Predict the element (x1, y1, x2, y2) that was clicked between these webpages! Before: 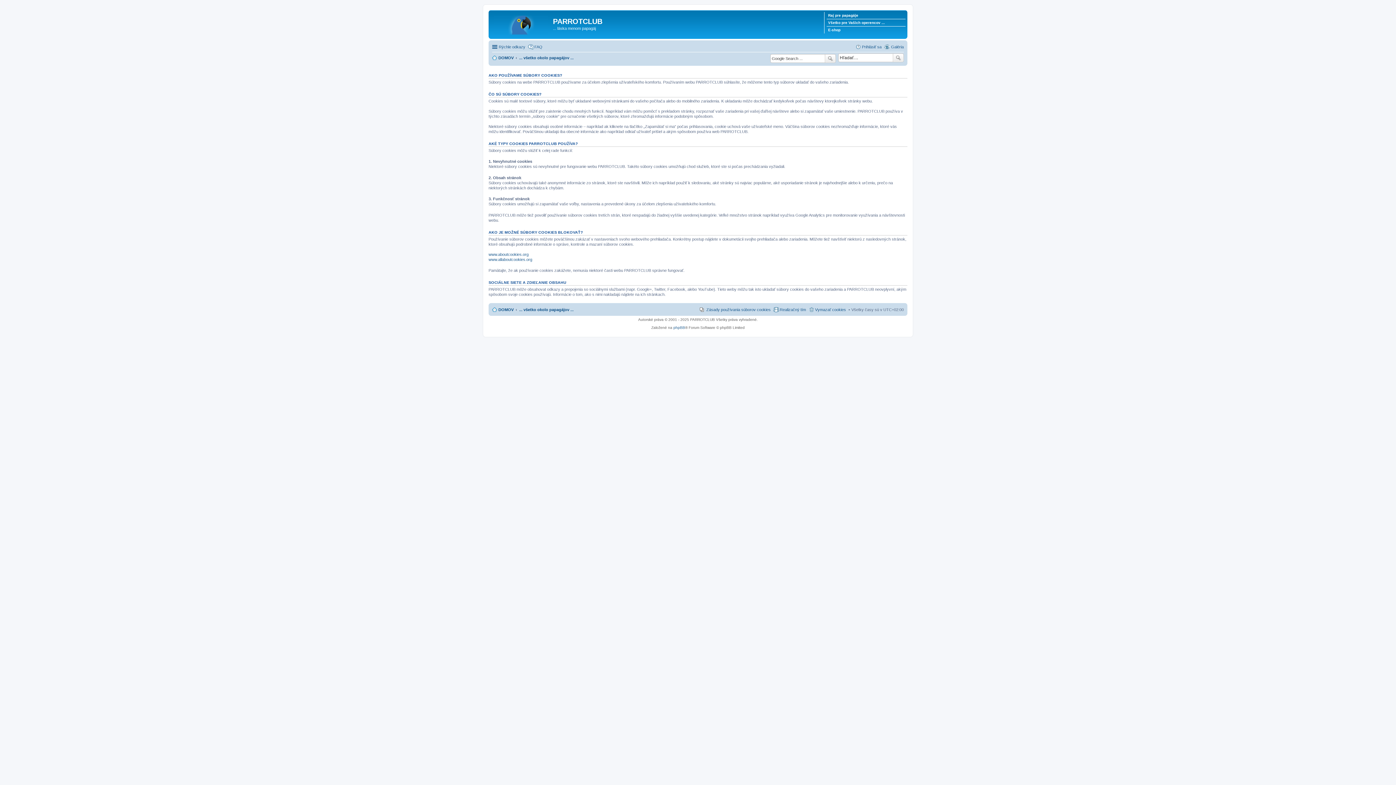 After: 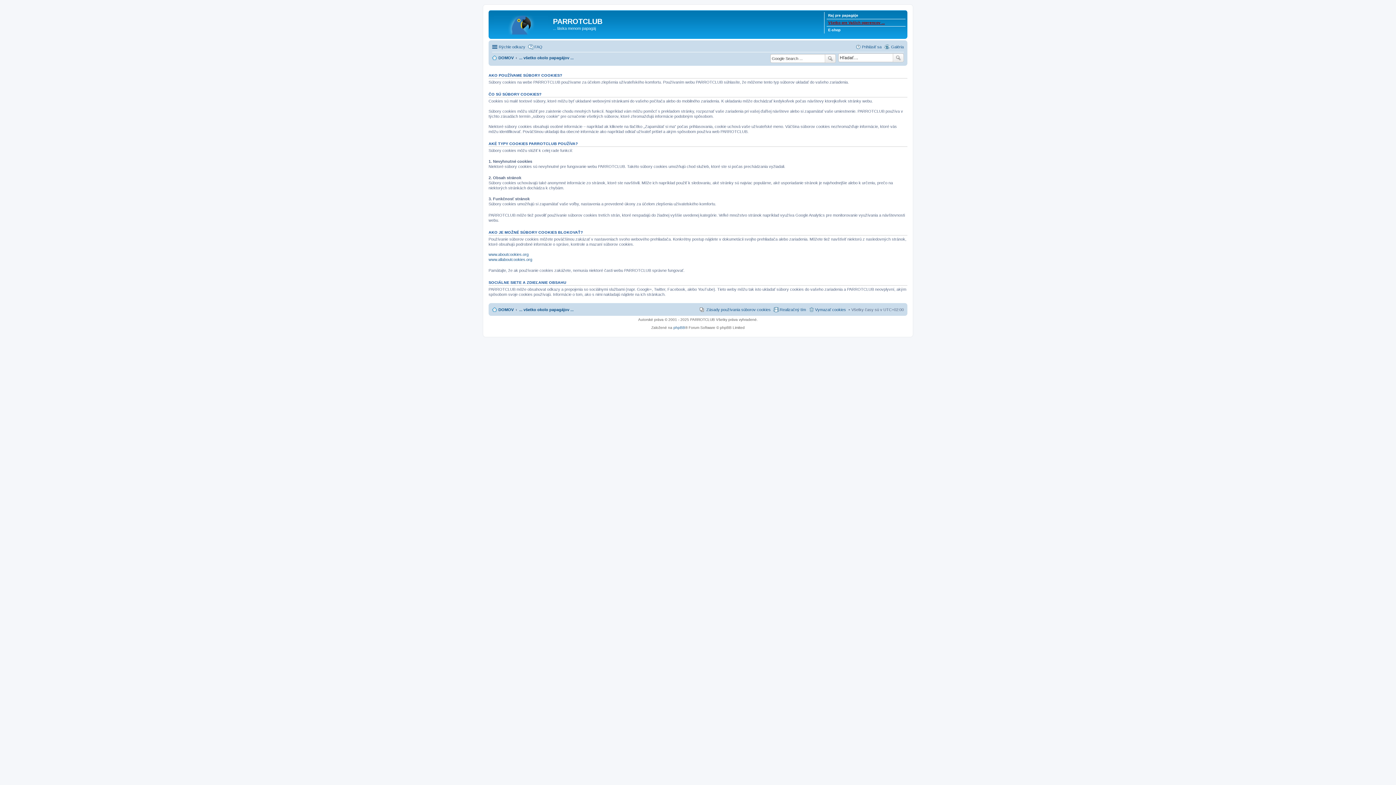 Action: label: Všetko pre Vašich operencov ... bbox: (828, 19, 885, 26)